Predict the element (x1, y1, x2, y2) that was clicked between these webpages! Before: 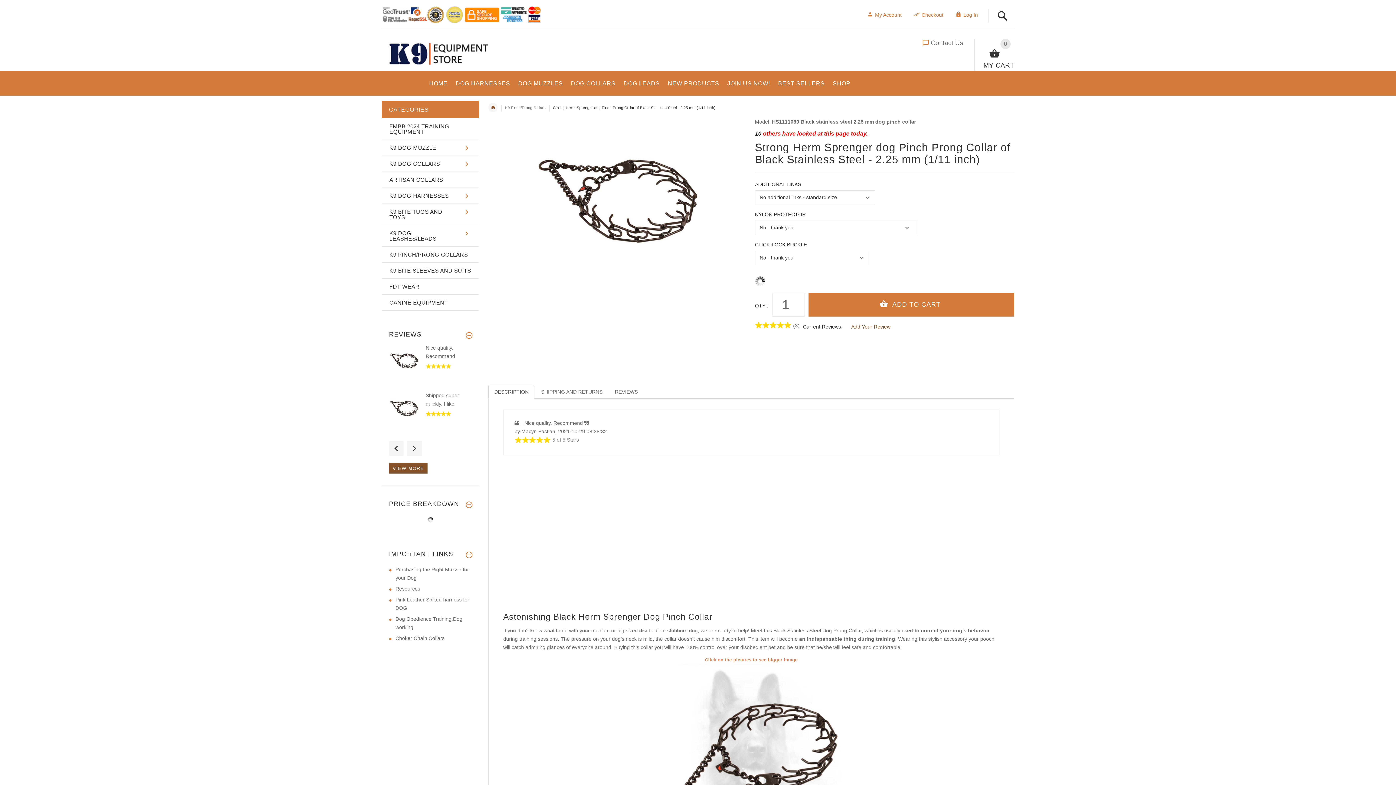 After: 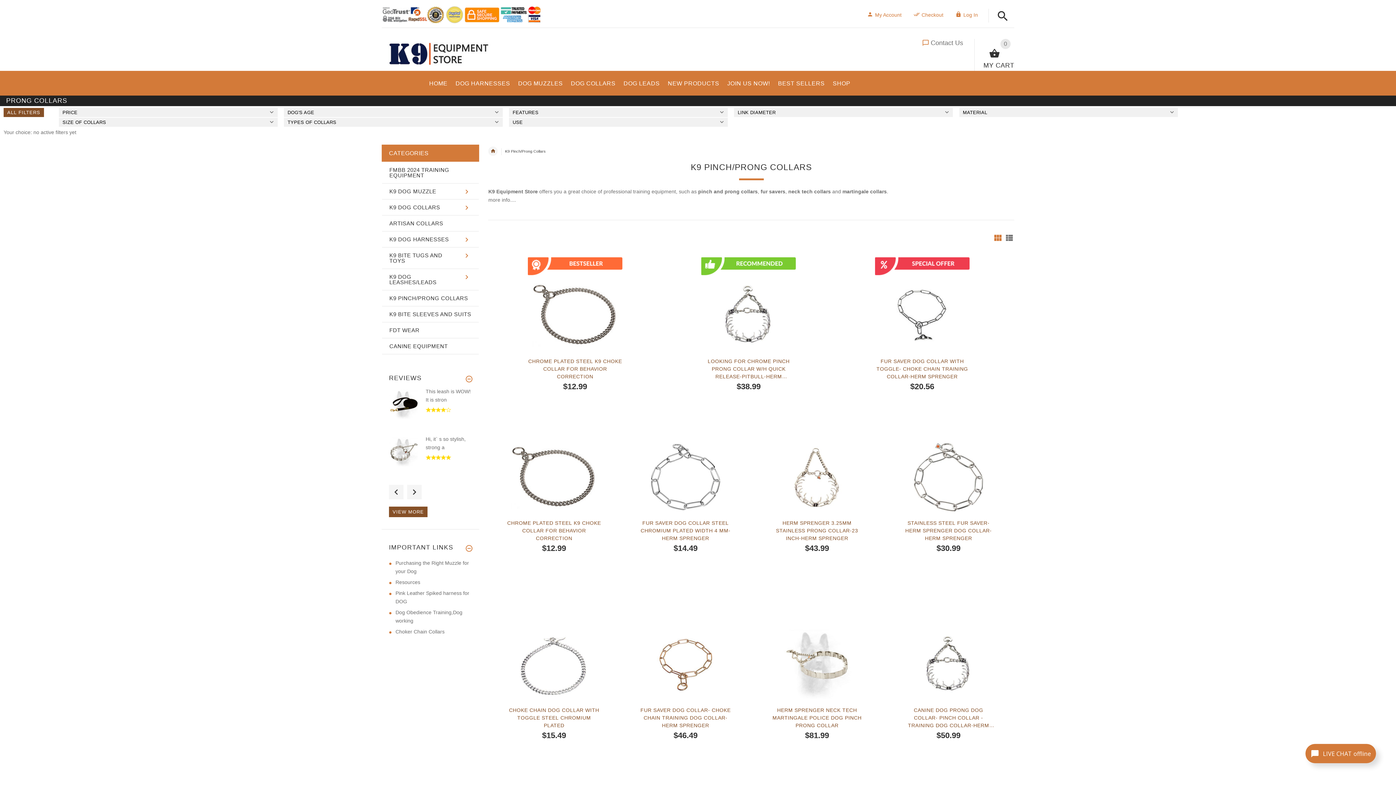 Action: bbox: (505, 105, 545, 109) label: K9 Pinch/Prong Collars